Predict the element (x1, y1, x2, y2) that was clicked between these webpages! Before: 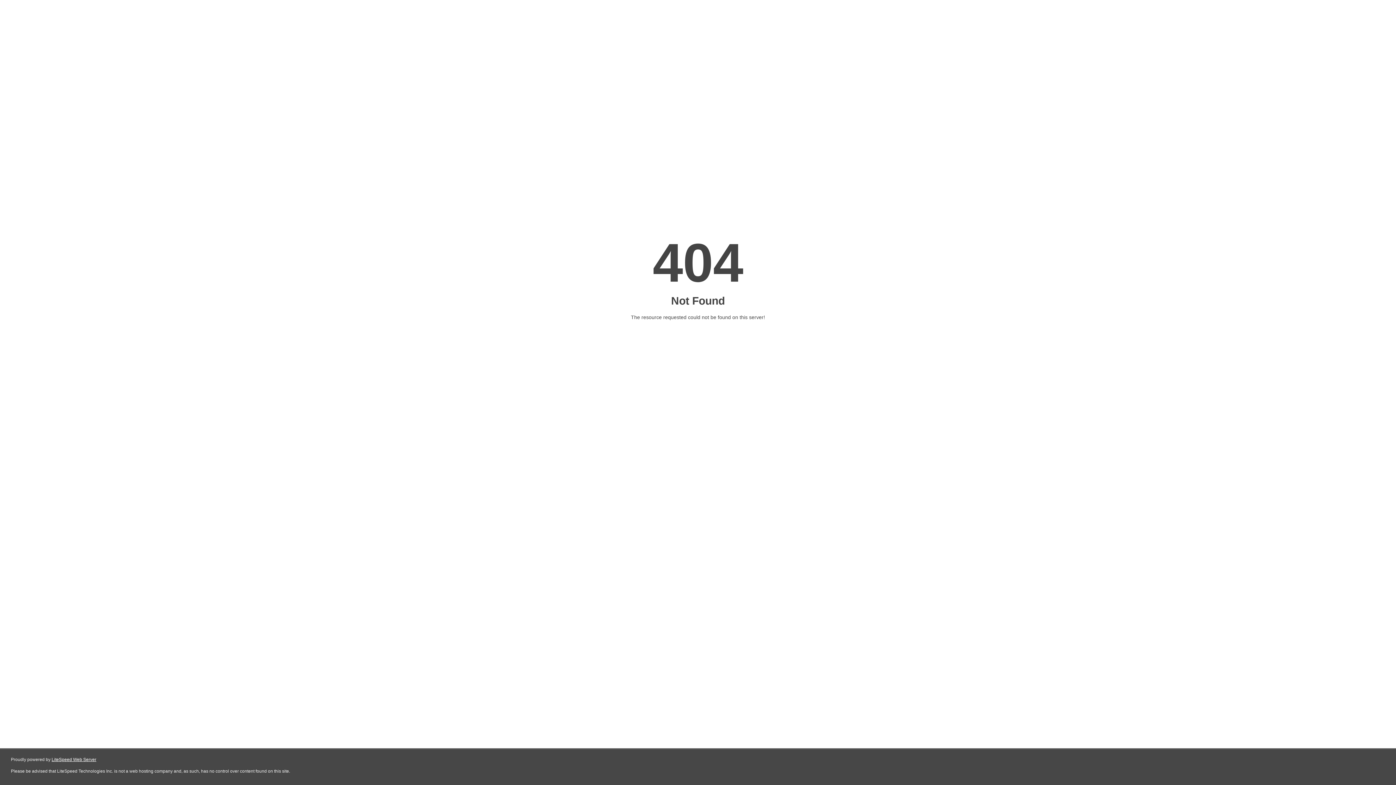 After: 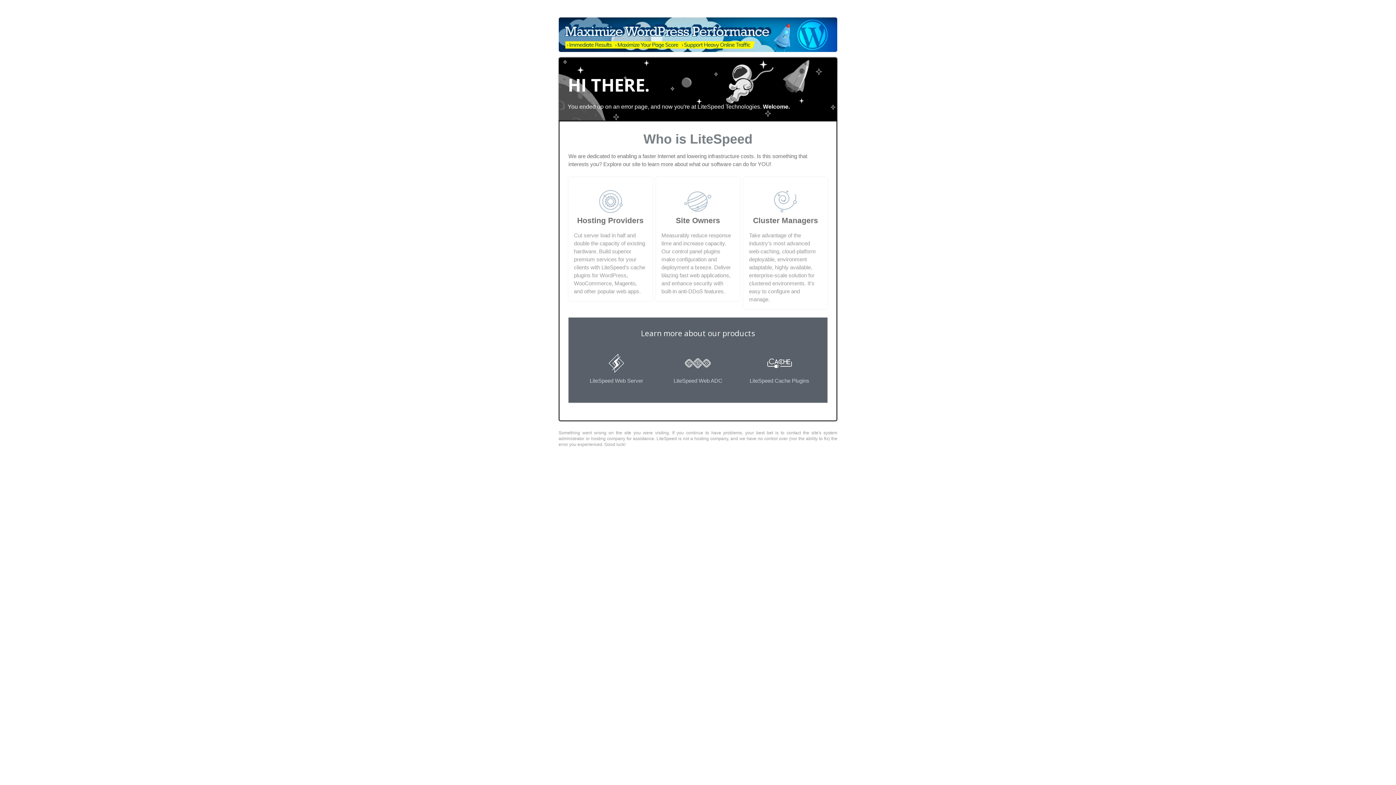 Action: label: LiteSpeed Web Server bbox: (51, 757, 96, 762)